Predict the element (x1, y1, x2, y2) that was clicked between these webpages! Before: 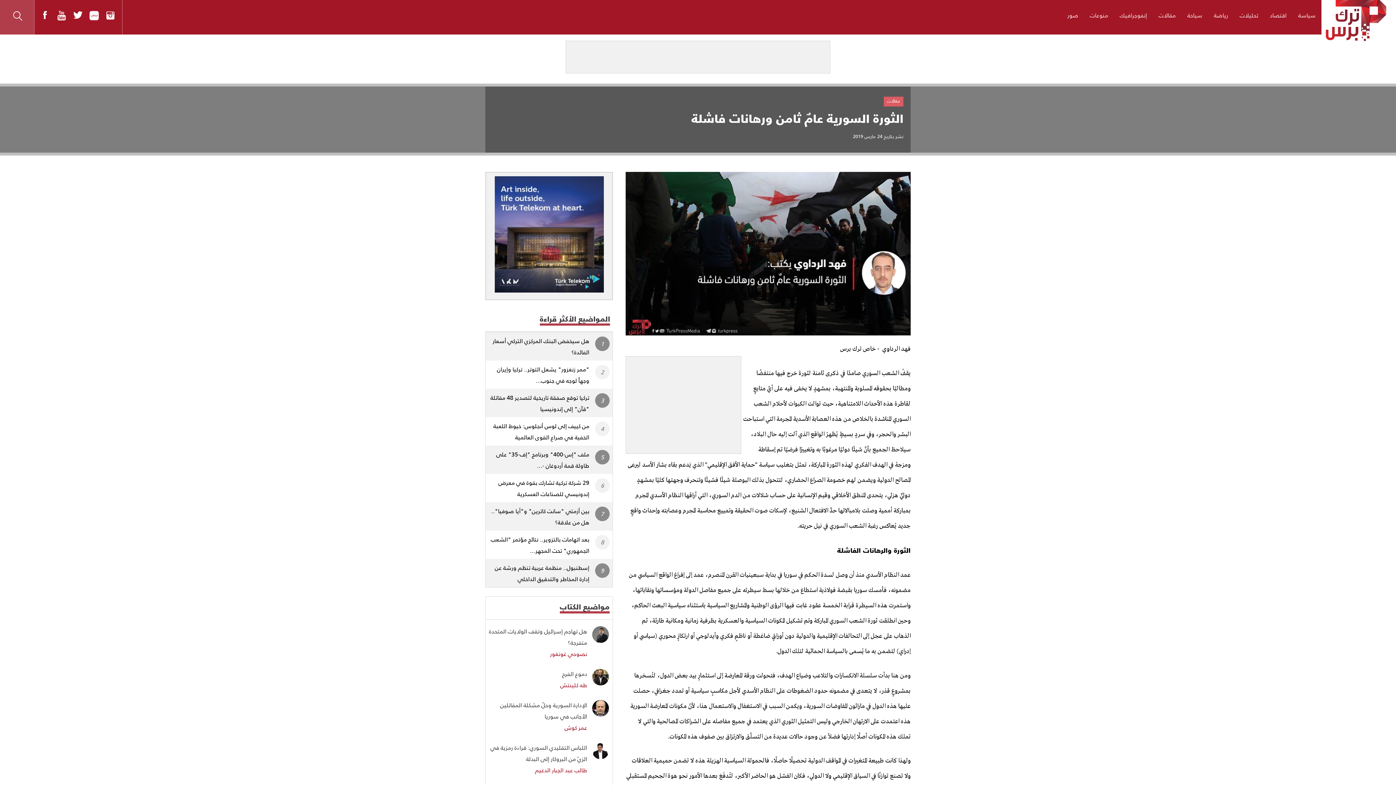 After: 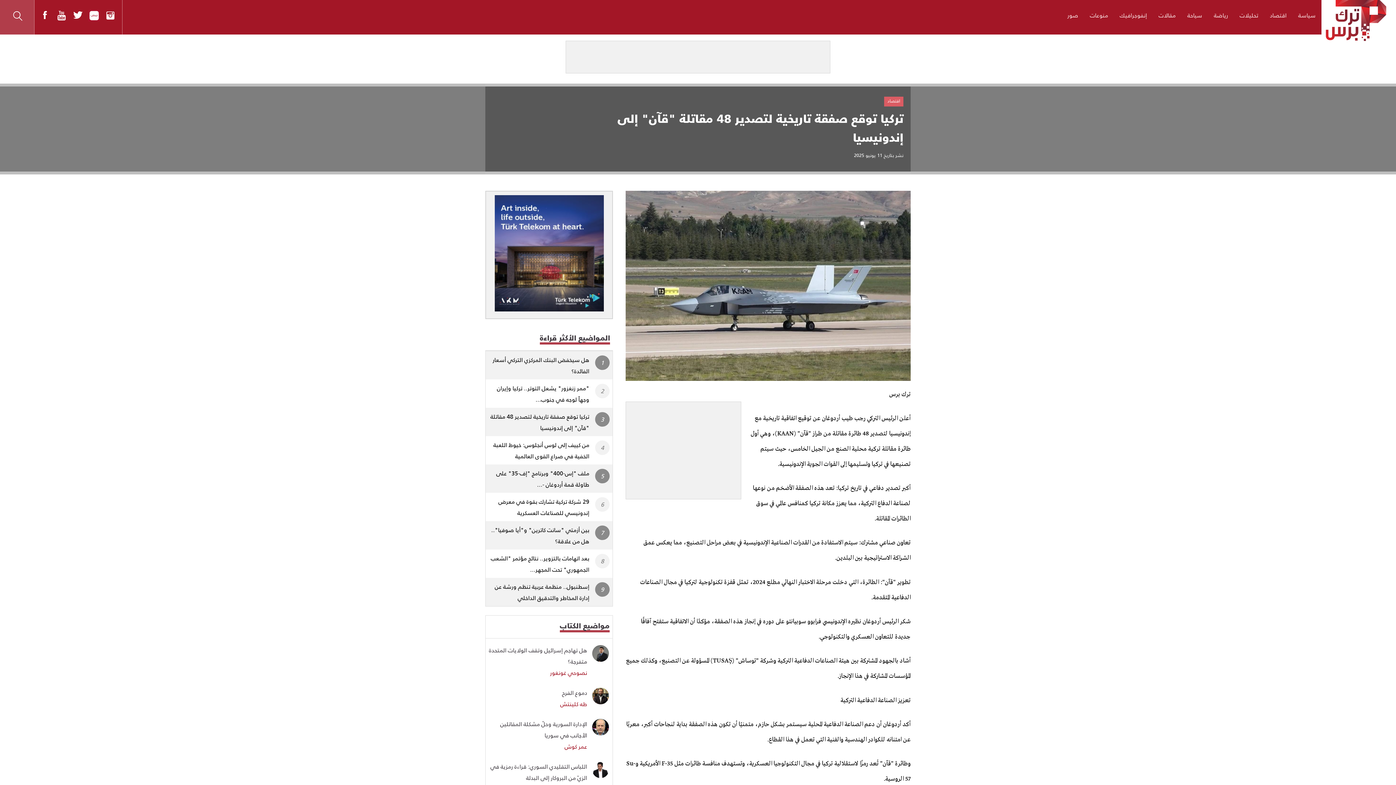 Action: label: تركيا توقع صفقة تاريخية لتصدير 48 مقاتلة "قآن" إلى إندونيسيا bbox: (485, 389, 612, 417)